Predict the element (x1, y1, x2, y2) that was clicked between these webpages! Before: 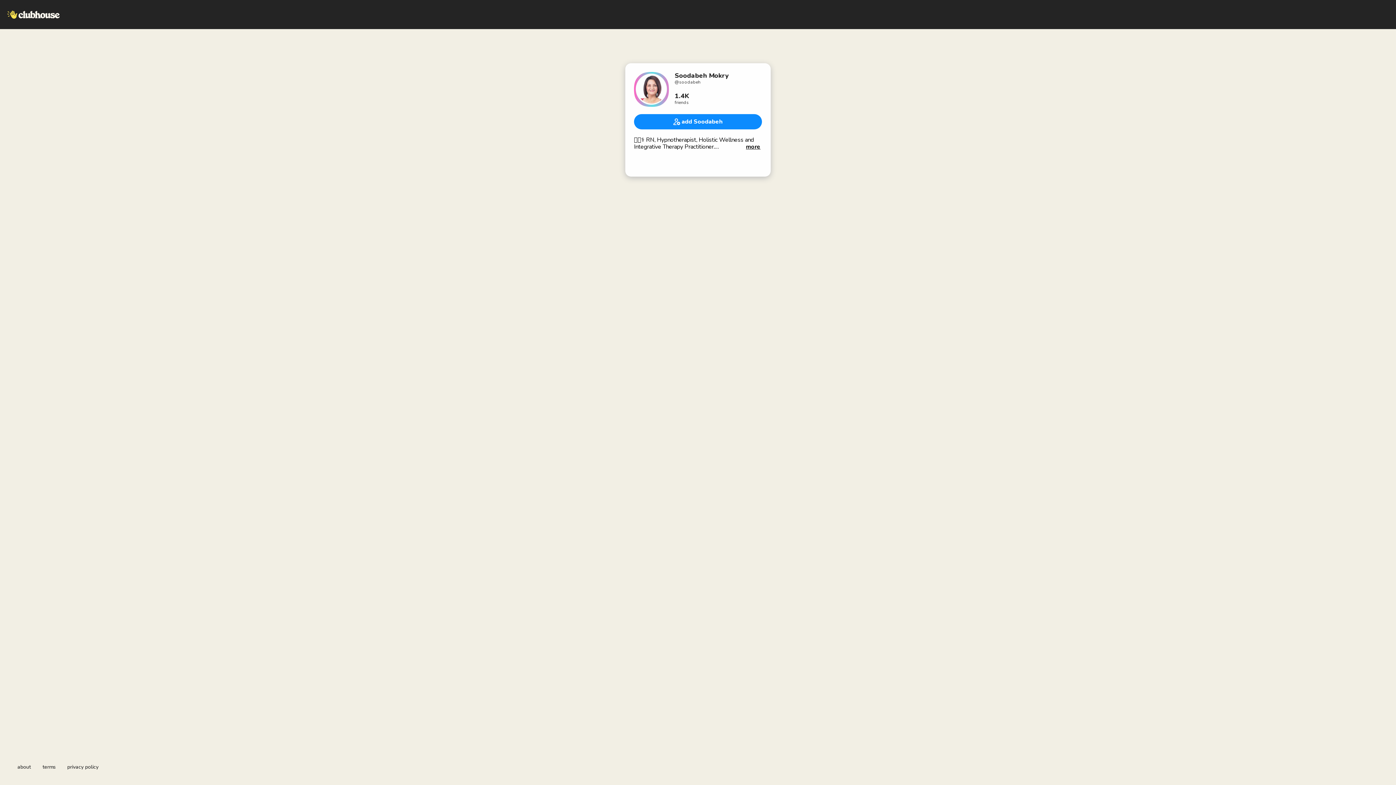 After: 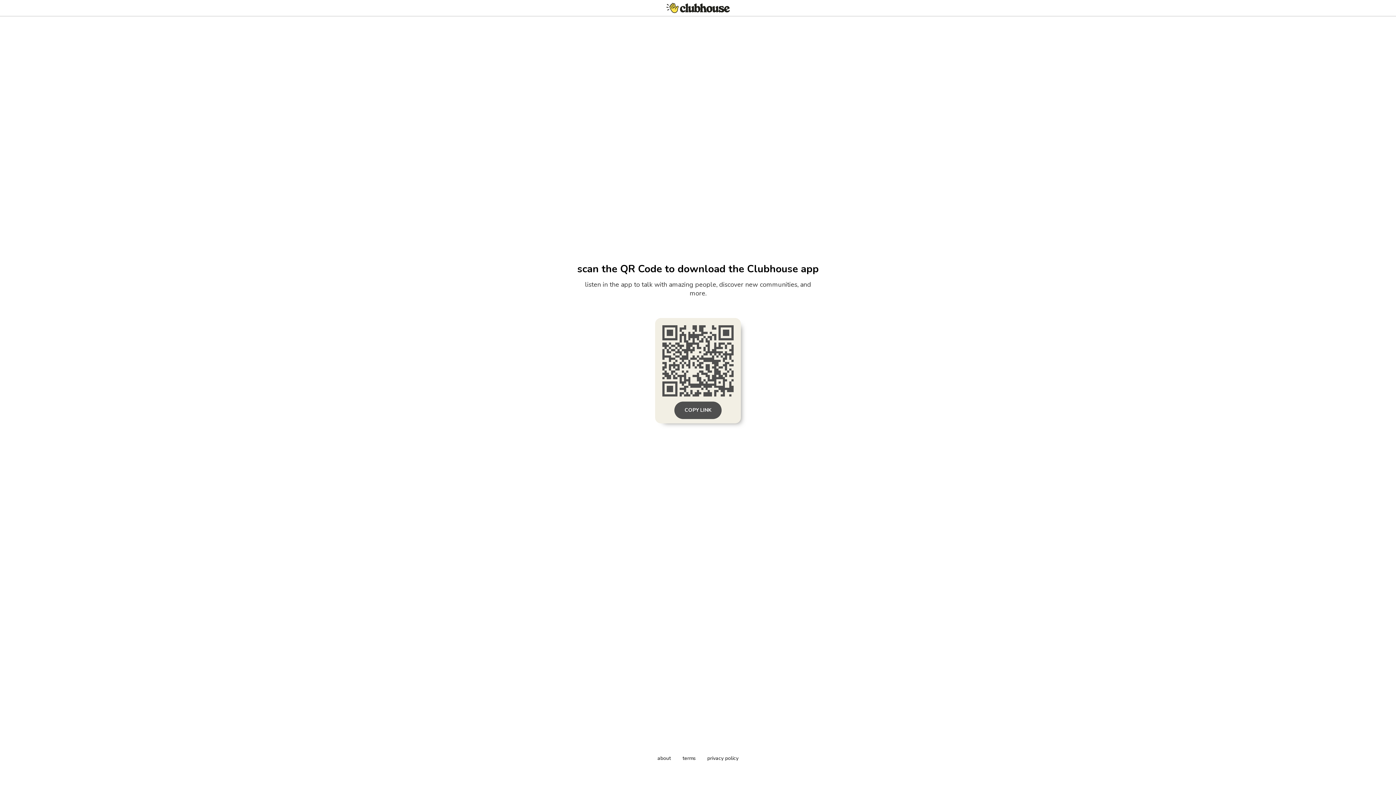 Action: bbox: (634, 119, 762, 127) label: add Soodabeh